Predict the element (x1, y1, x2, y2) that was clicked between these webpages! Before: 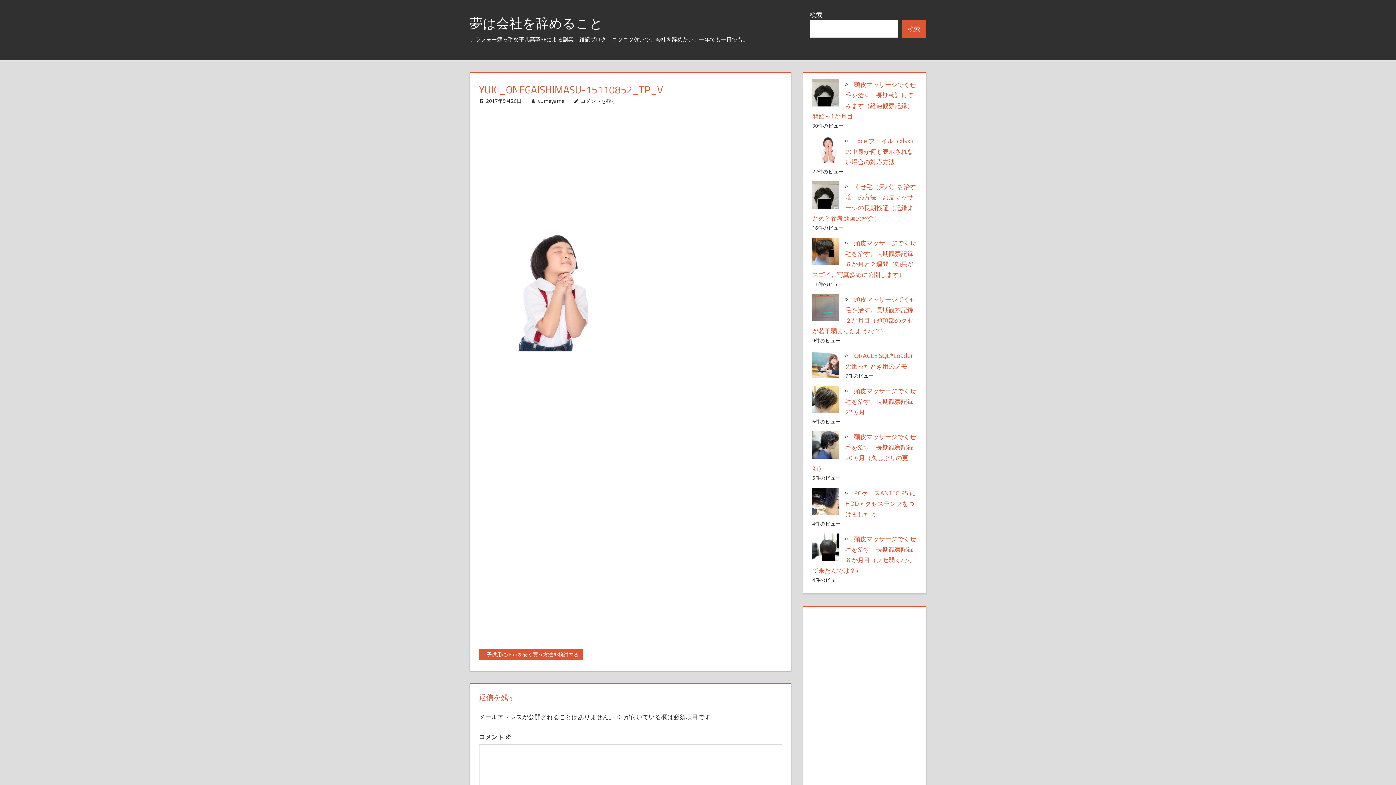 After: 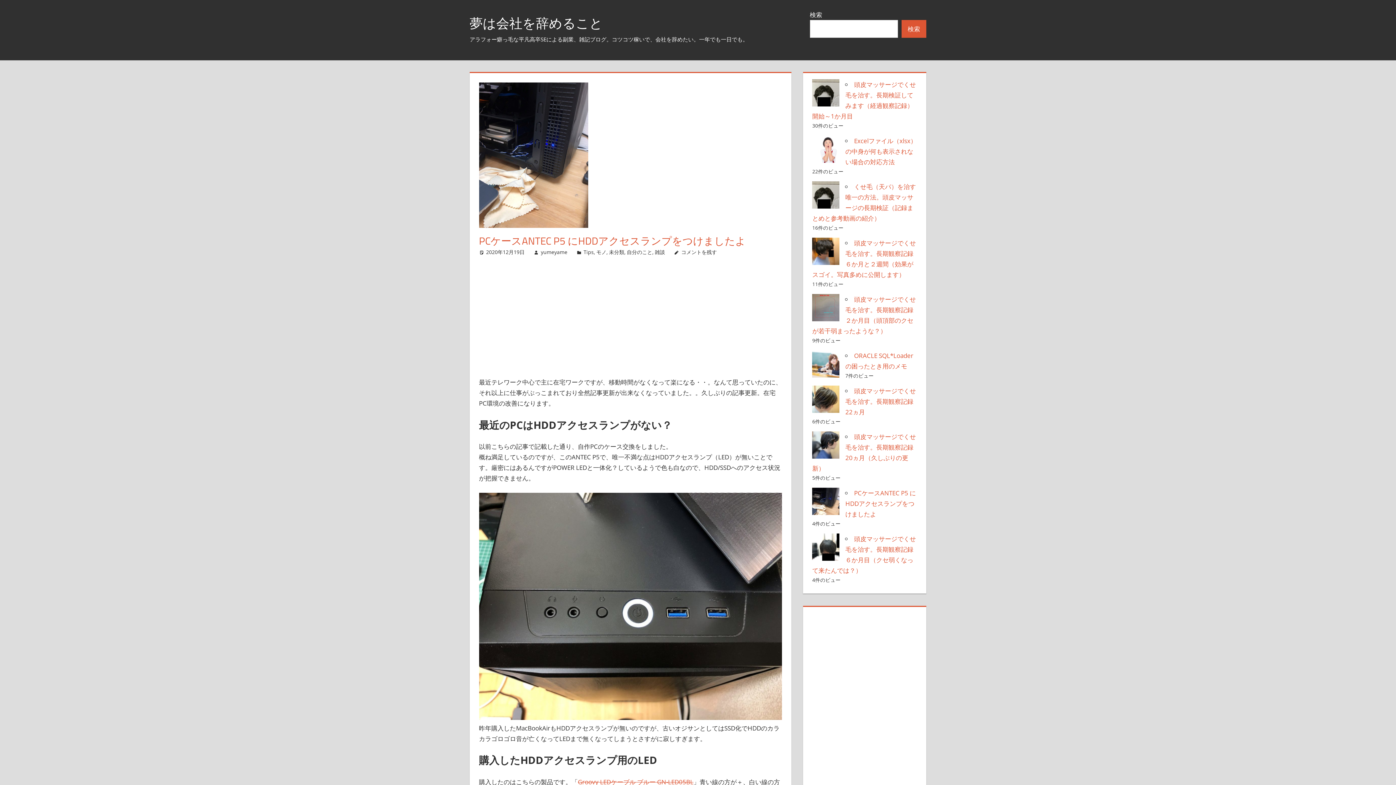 Action: label: PCケースANTEC P5 にHDDアクセスランプをつけましたよ bbox: (845, 489, 916, 518)